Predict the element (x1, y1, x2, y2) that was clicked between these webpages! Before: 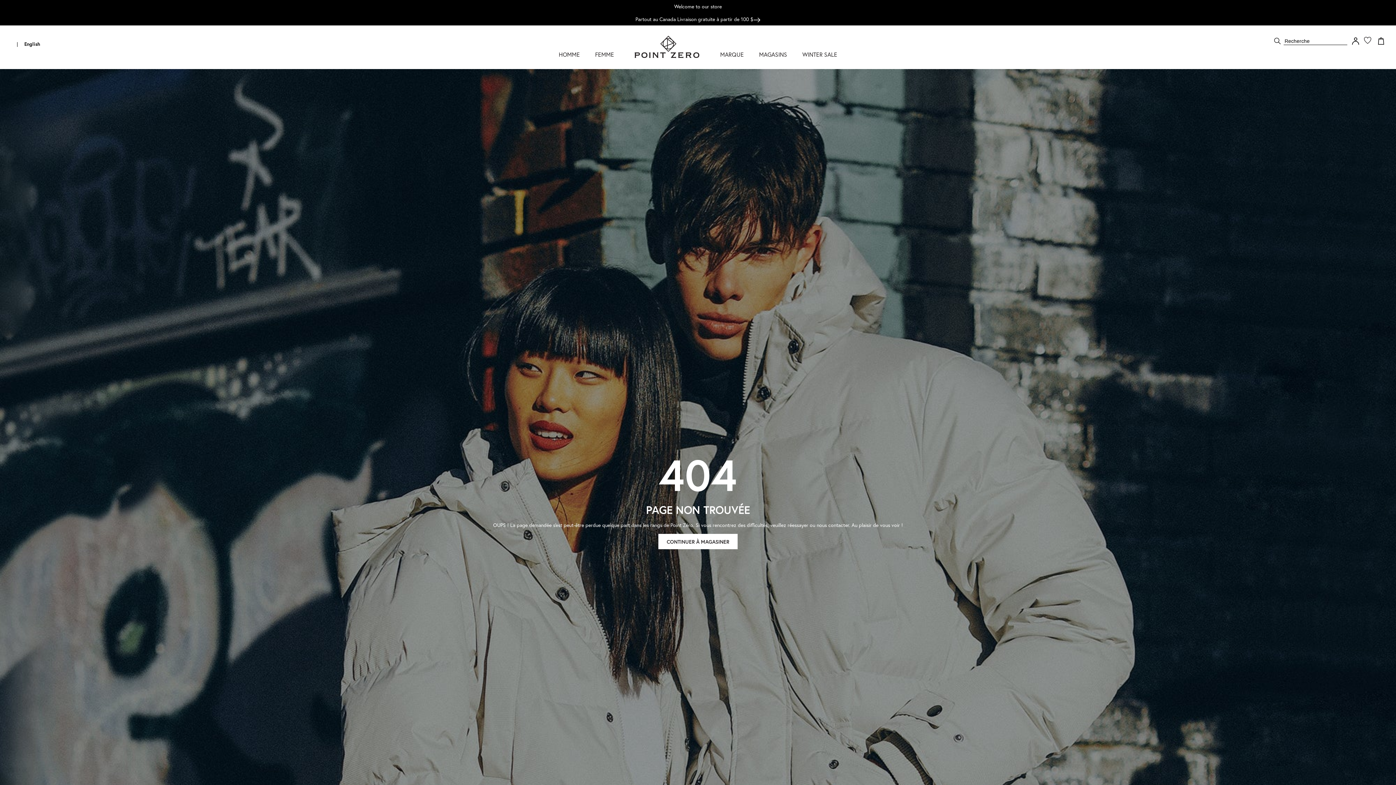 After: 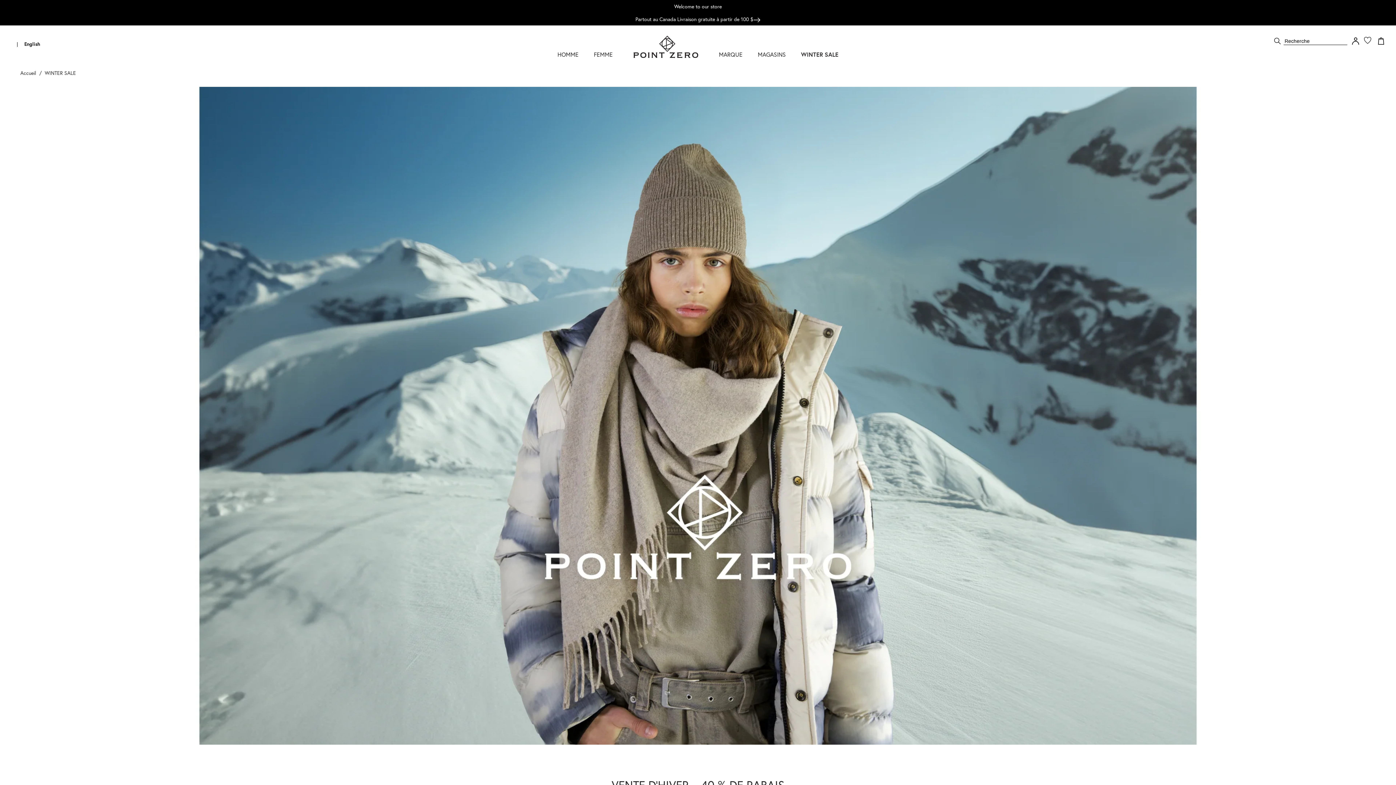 Action: label: Desktop menu WINTER SALE bbox: (802, 50, 837, 58)